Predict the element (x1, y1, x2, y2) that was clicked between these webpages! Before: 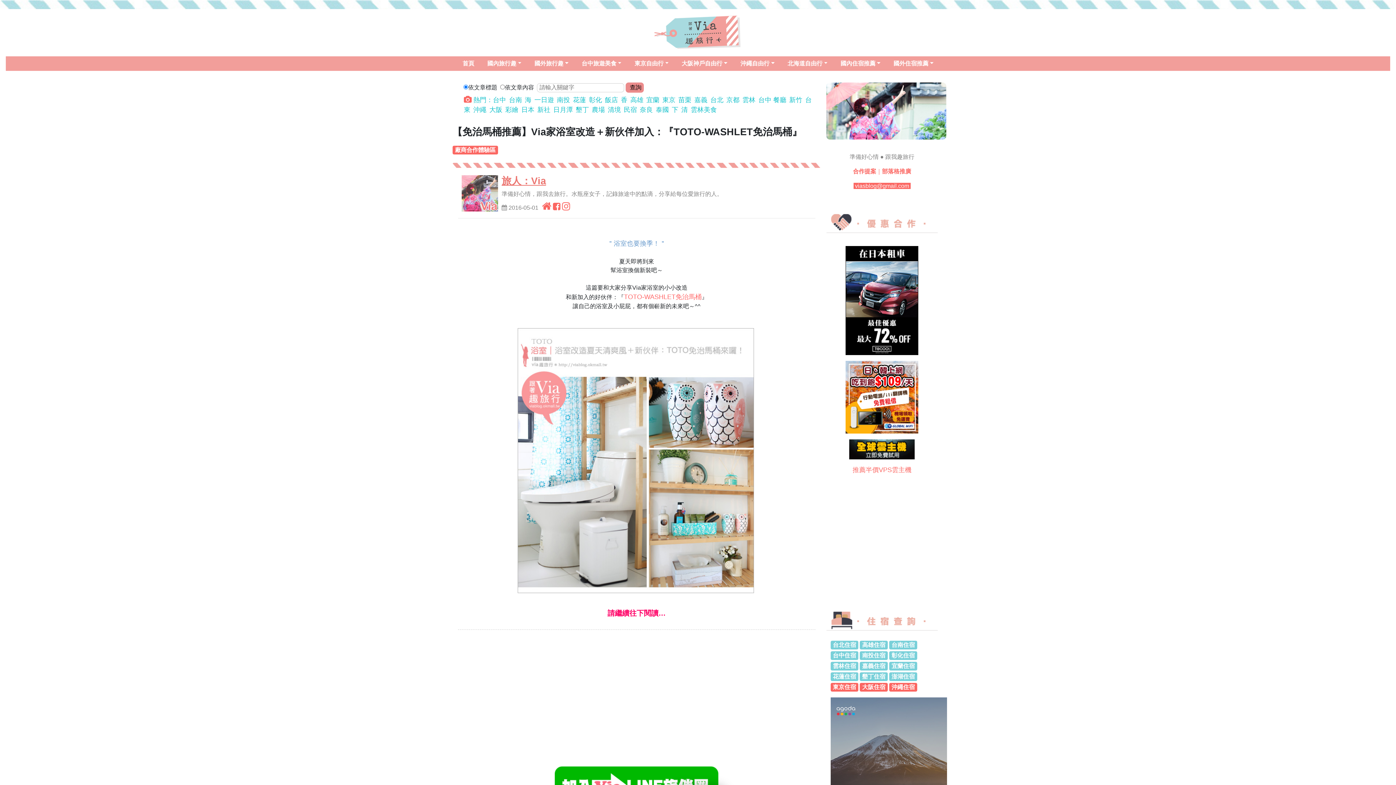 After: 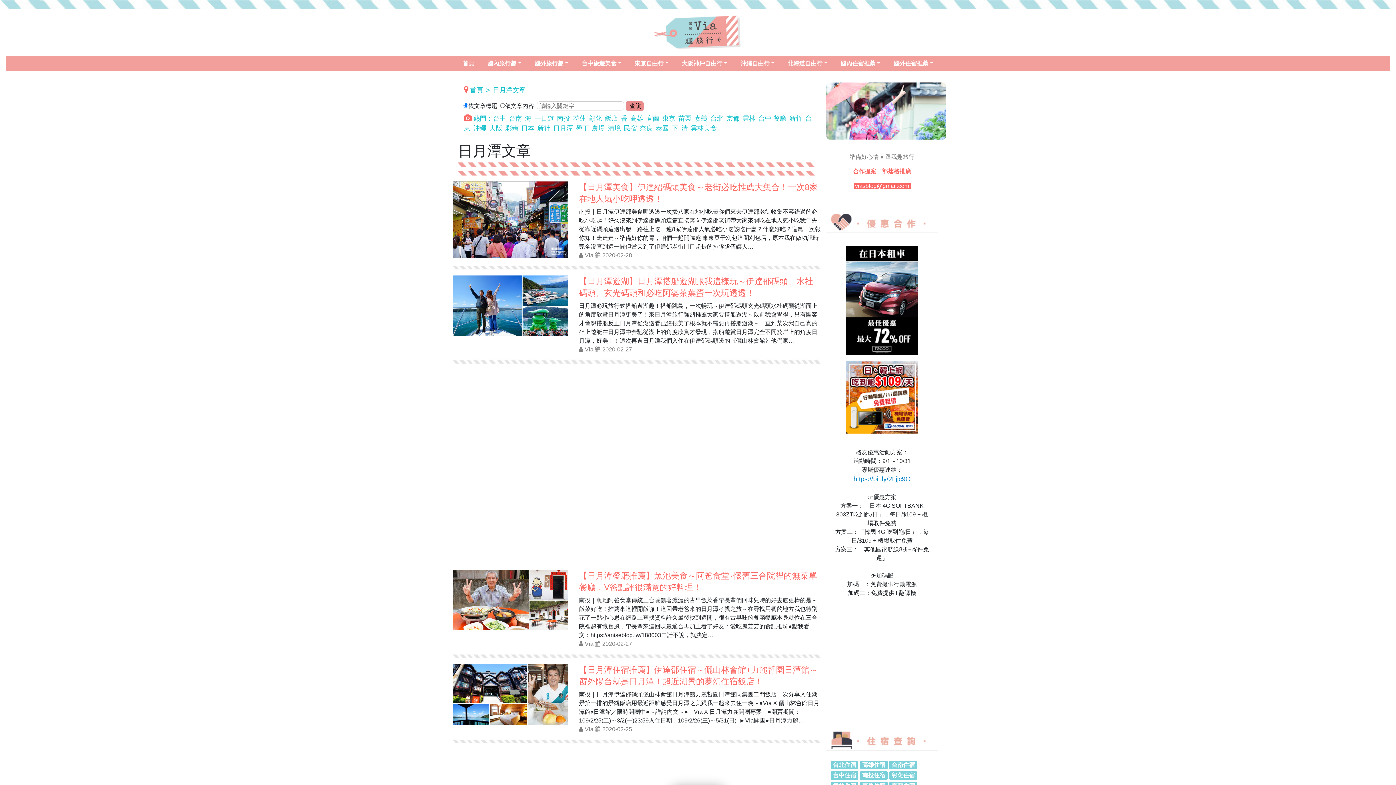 Action: bbox: (553, 106, 573, 113) label: 日月潭